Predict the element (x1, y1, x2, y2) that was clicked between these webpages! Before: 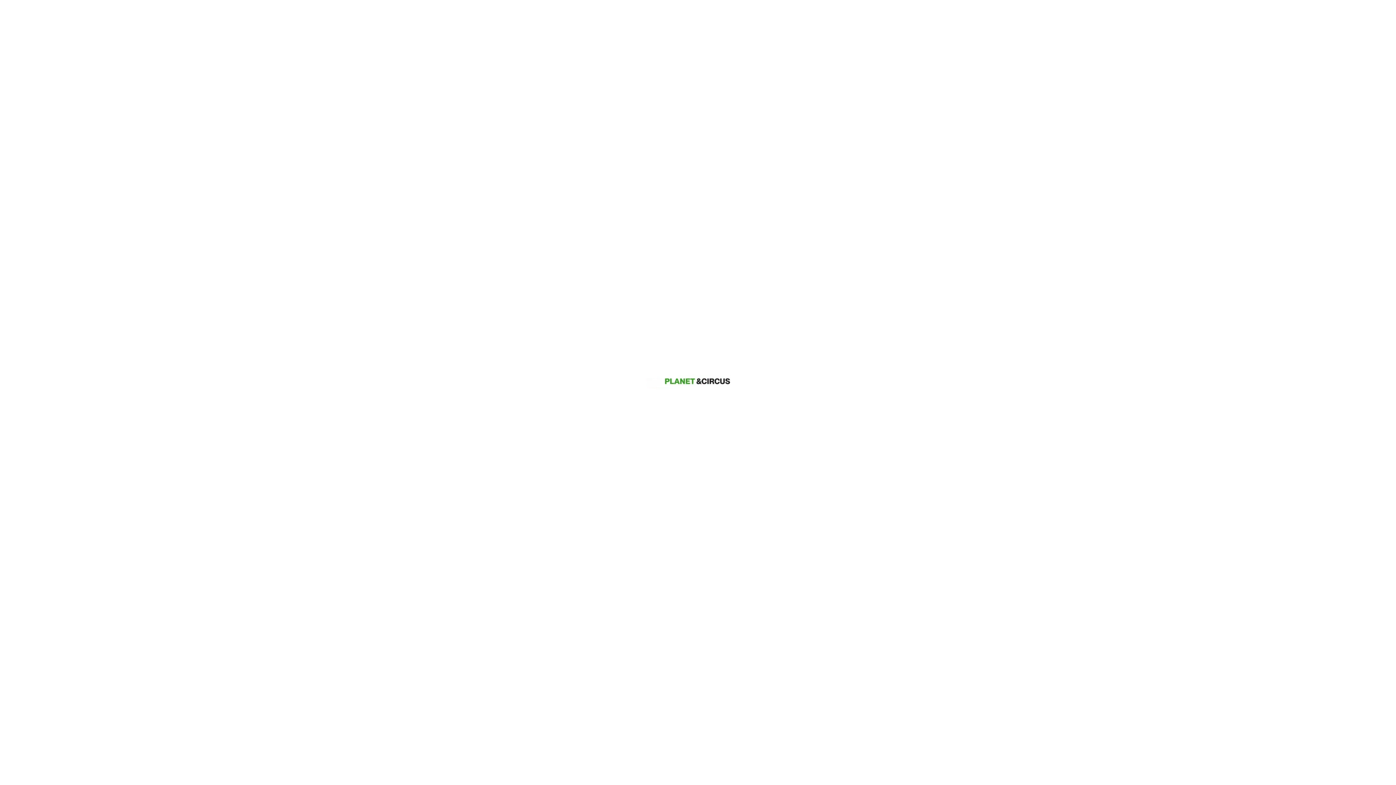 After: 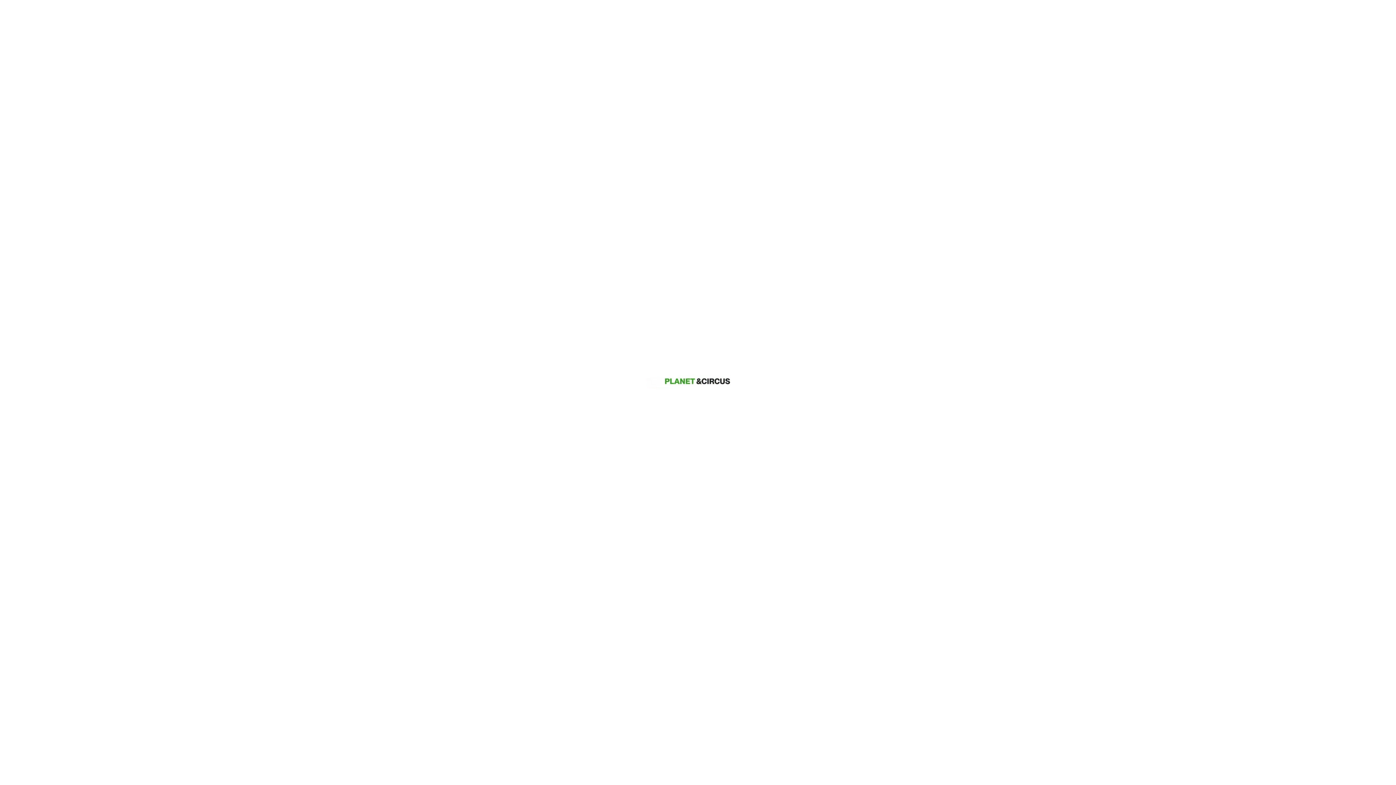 Action: label: FABRIC bbox: (613, 380, 634, 386)